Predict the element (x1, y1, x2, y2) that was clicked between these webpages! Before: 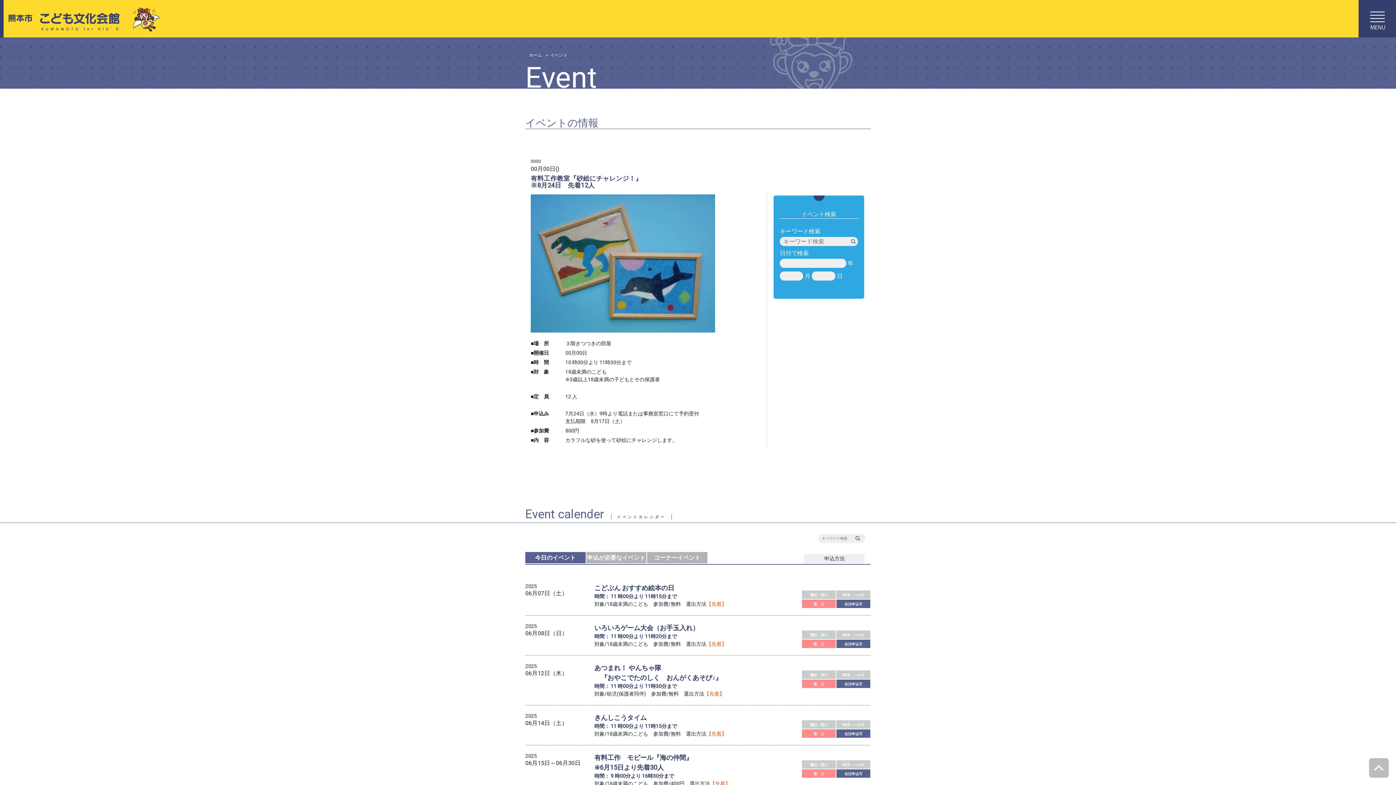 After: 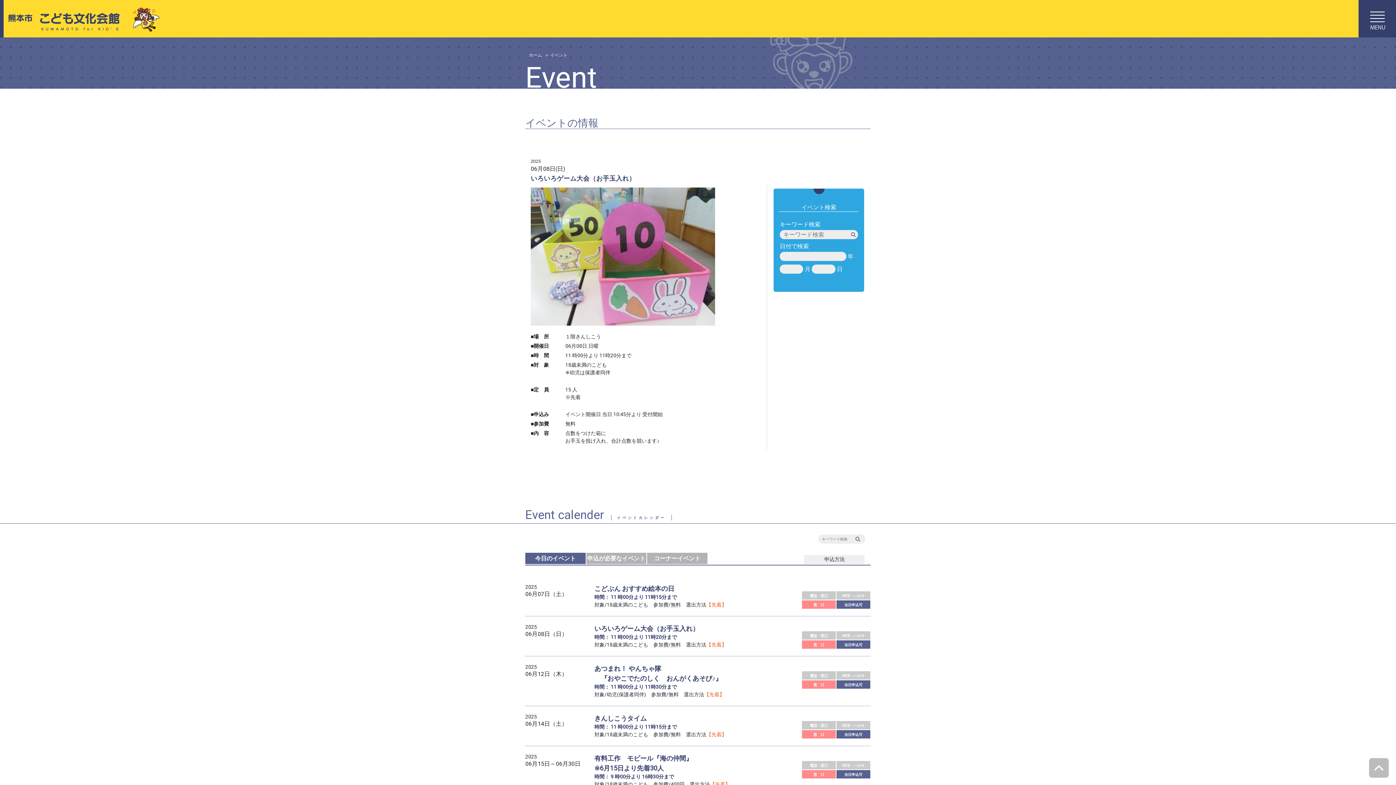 Action: bbox: (594, 624, 699, 632) label: いろいろゲーム大会（お手玉入れ）